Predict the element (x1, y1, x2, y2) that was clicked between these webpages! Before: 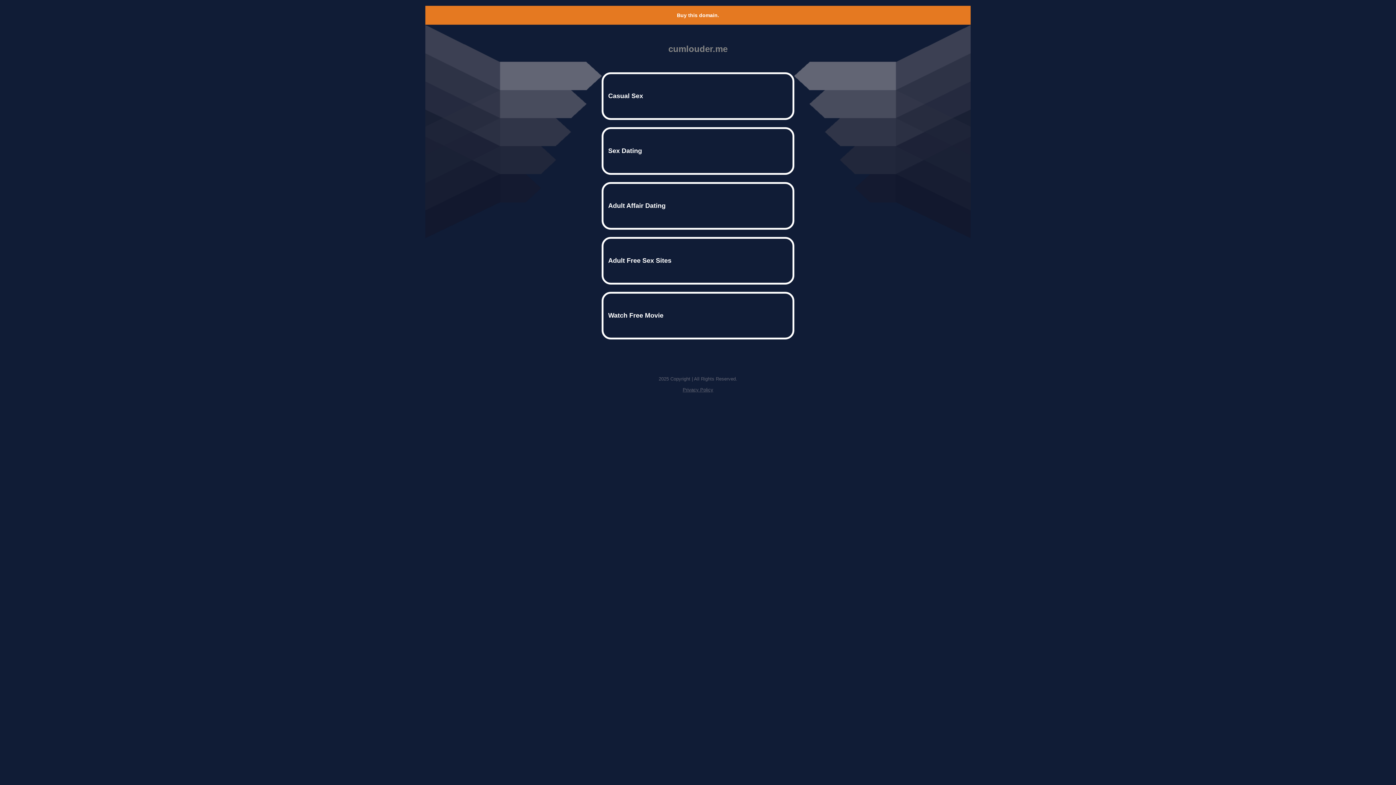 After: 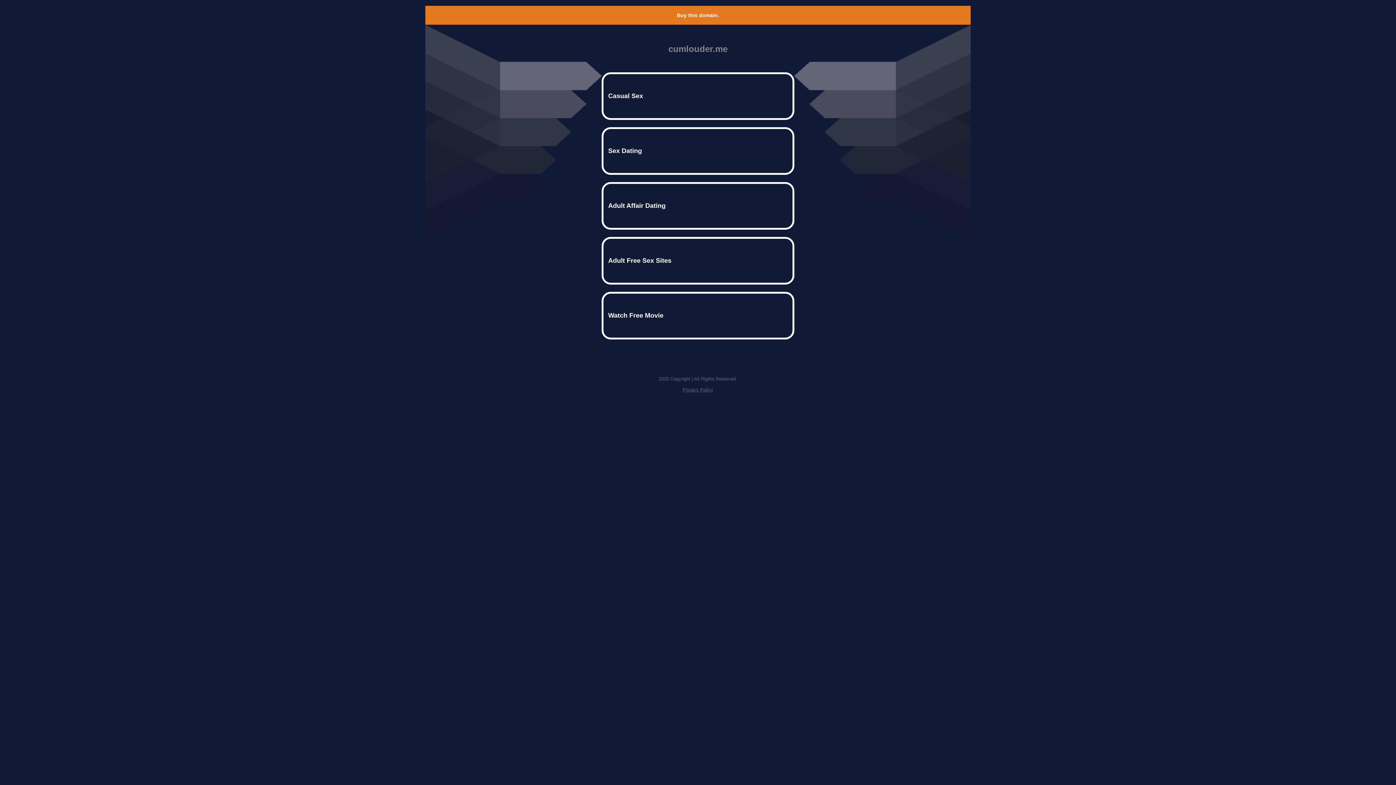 Action: label: Buy this domain. bbox: (677, 12, 719, 18)